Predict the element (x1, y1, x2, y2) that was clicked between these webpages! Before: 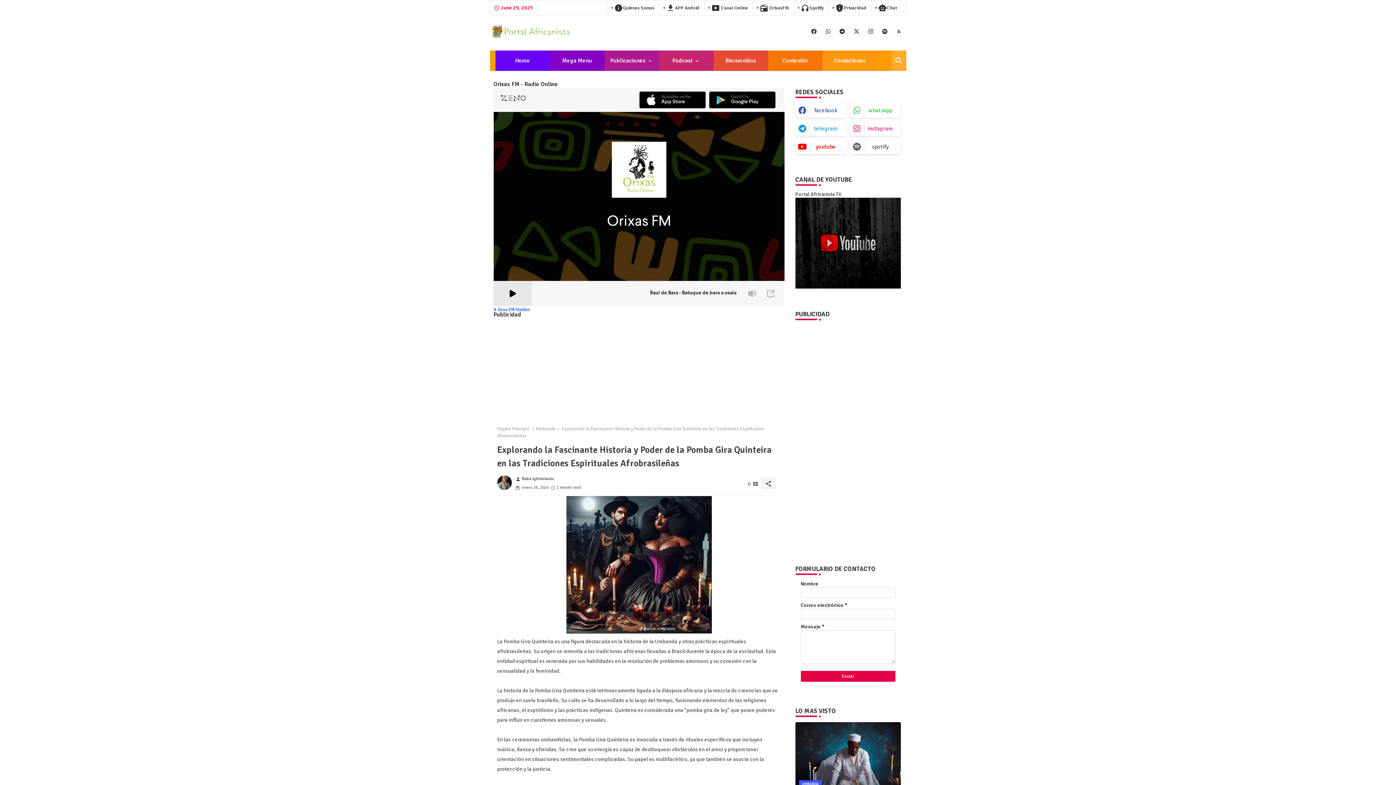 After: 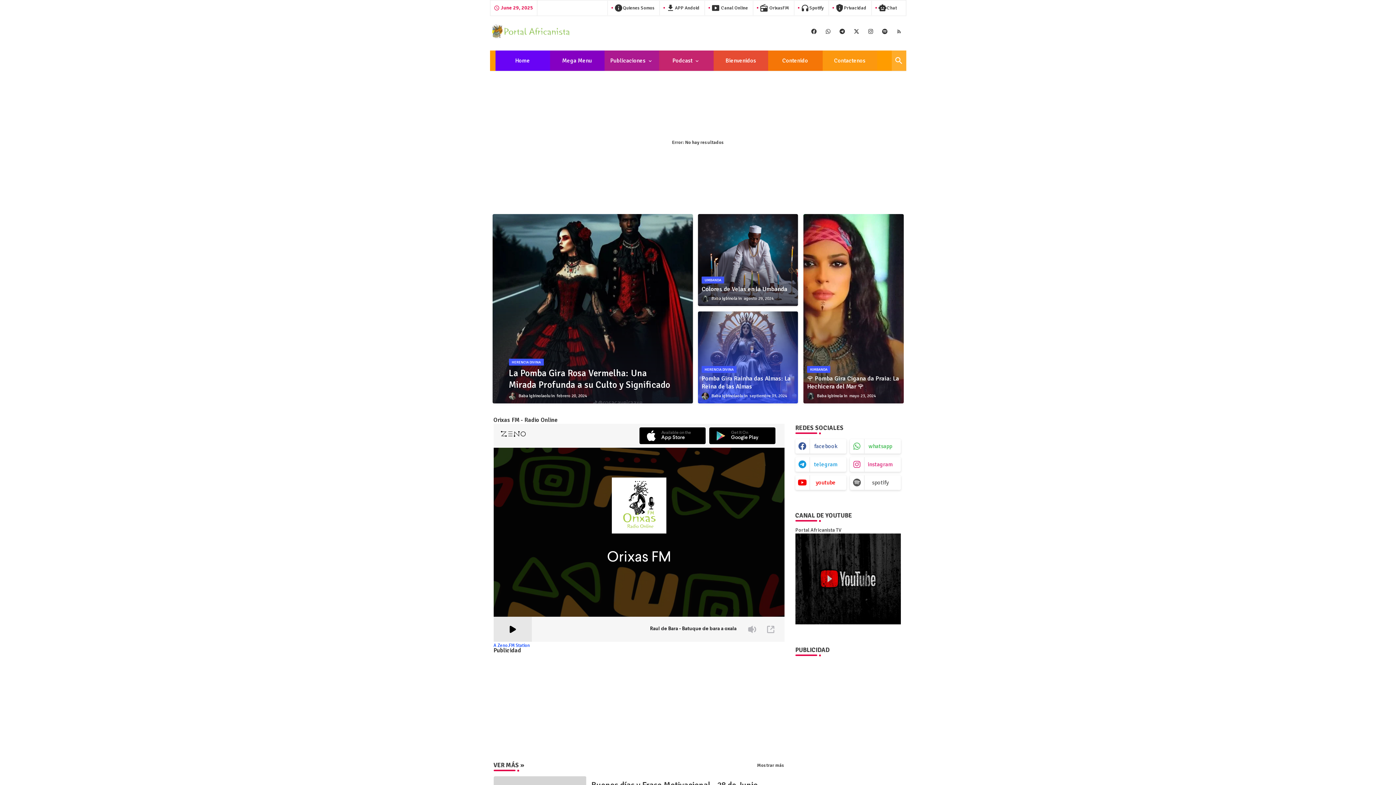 Action: bbox: (497, 425, 529, 432) label: Página Principal